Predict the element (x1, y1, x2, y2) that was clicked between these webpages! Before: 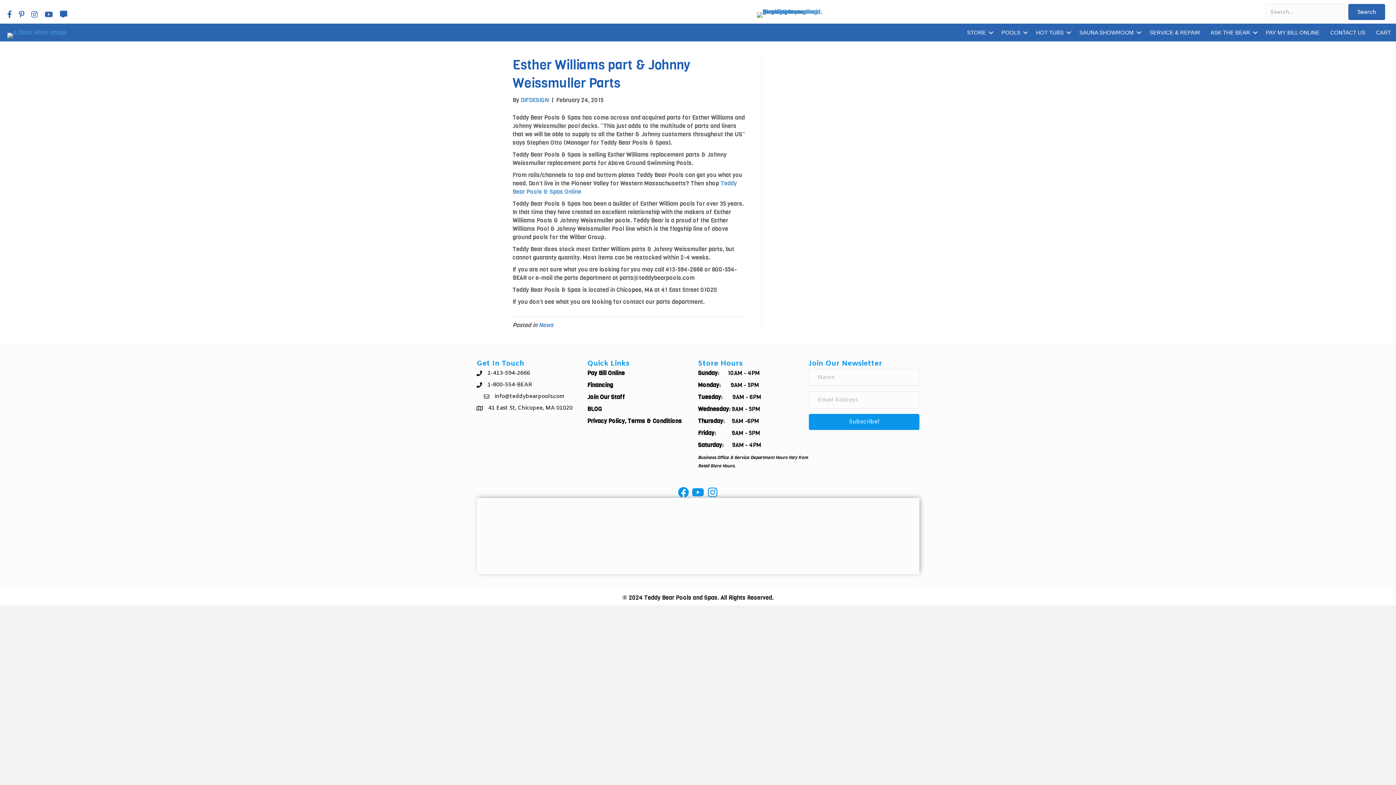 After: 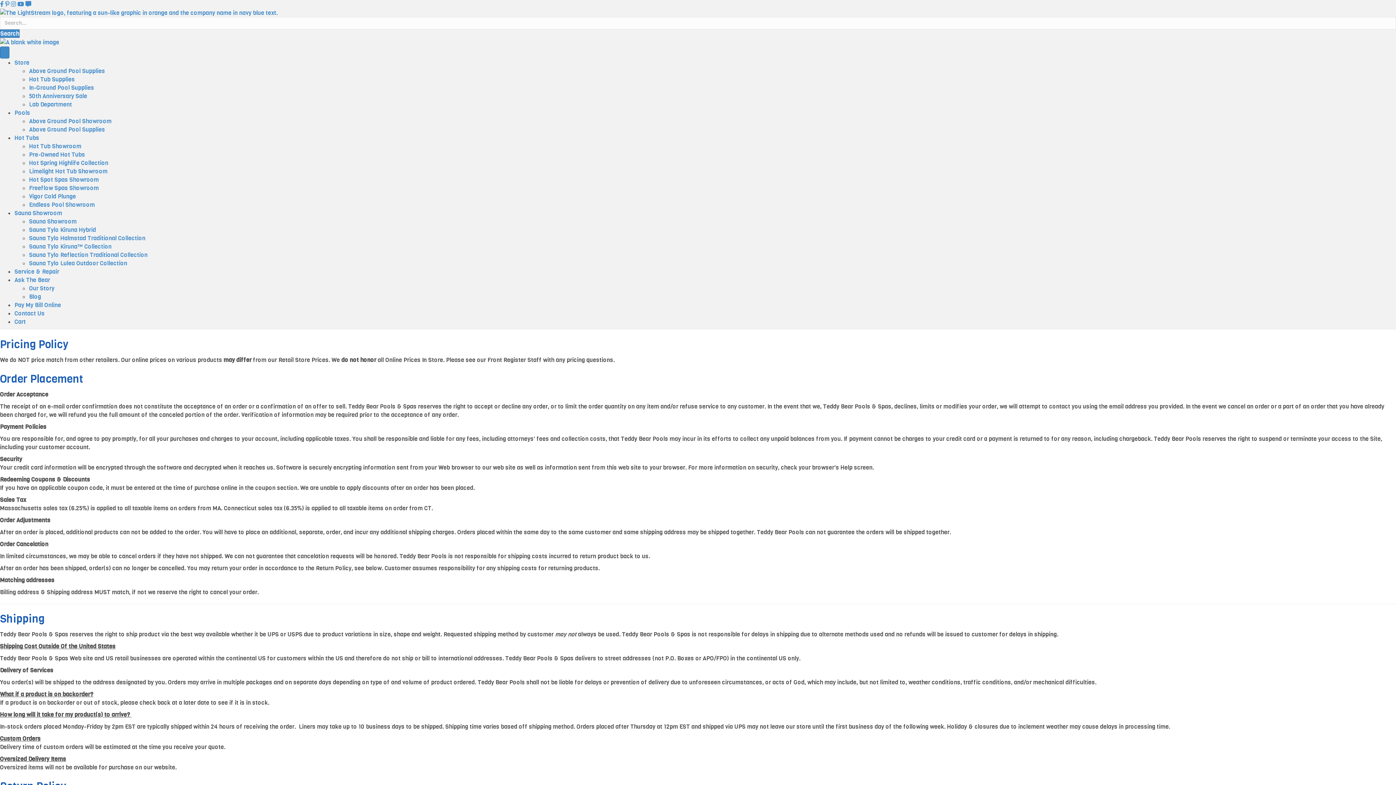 Action: bbox: (627, 417, 682, 425) label: Terms & Conditions